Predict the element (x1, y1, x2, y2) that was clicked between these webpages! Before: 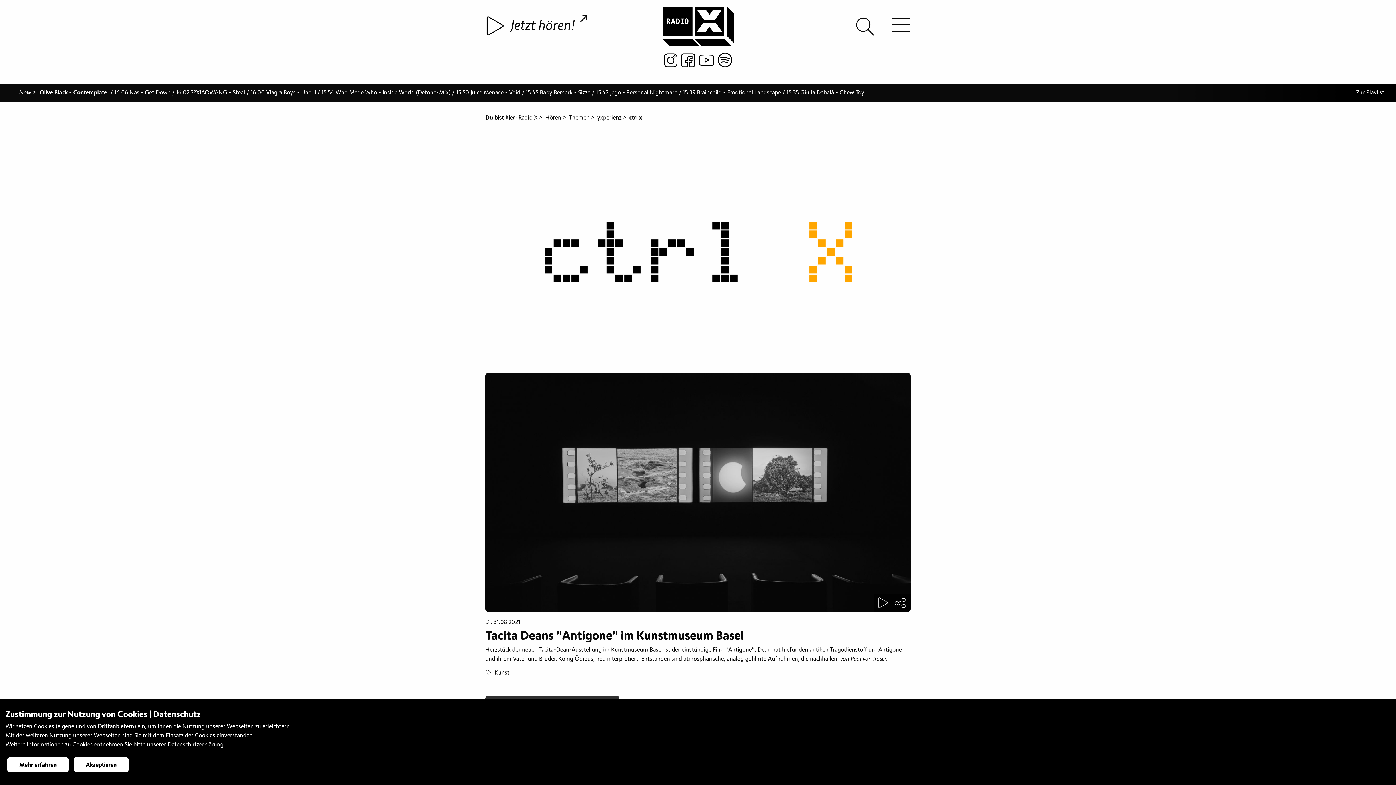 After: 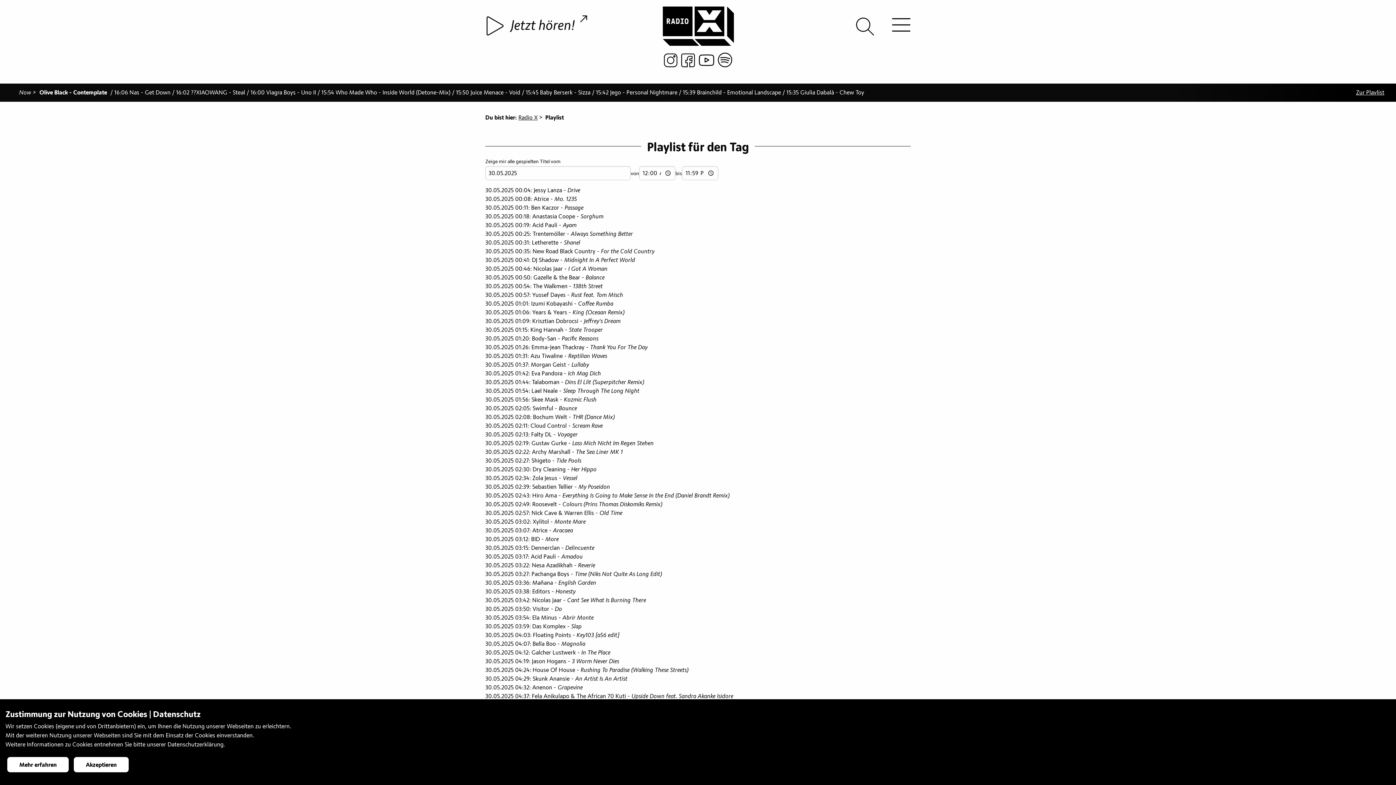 Action: label: Zur Playlist bbox: (1356, 89, 1384, 96)